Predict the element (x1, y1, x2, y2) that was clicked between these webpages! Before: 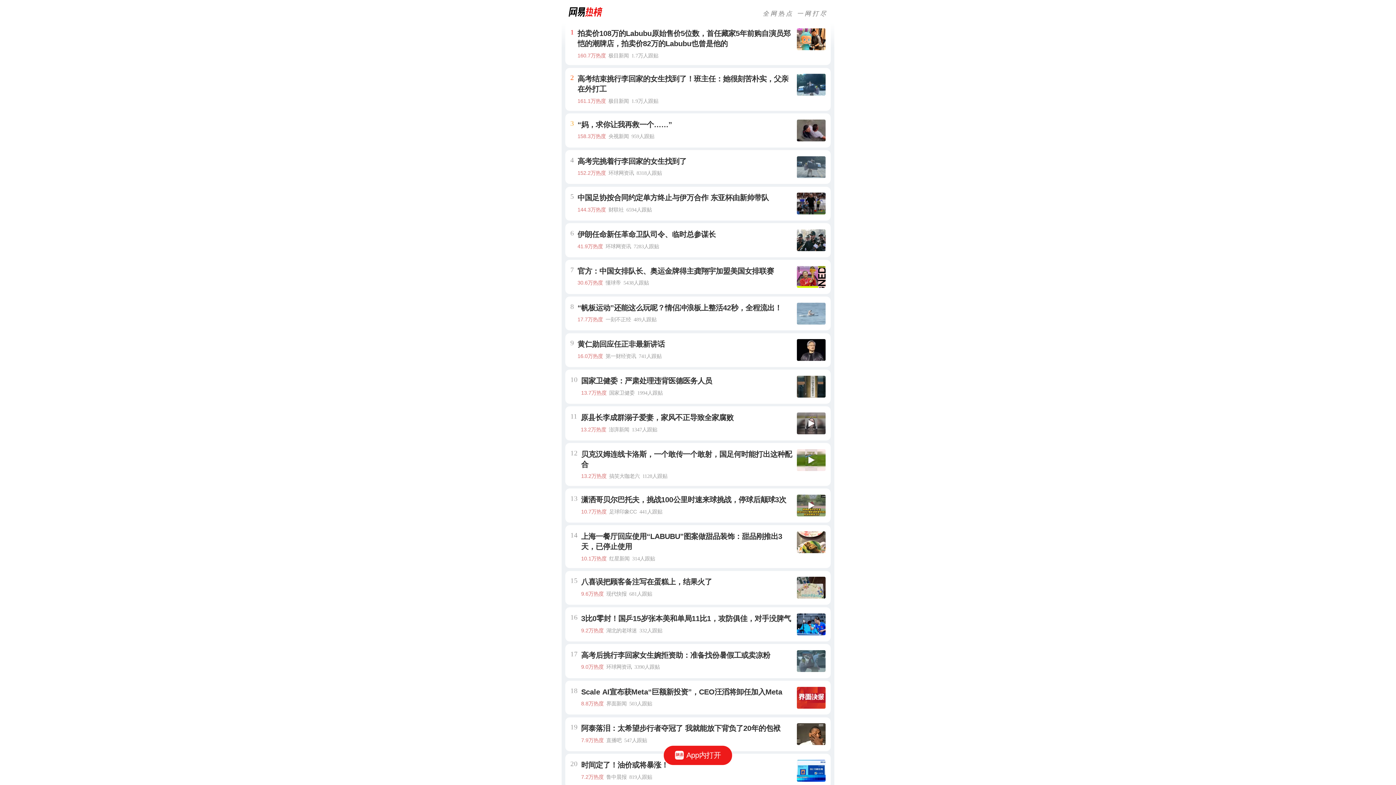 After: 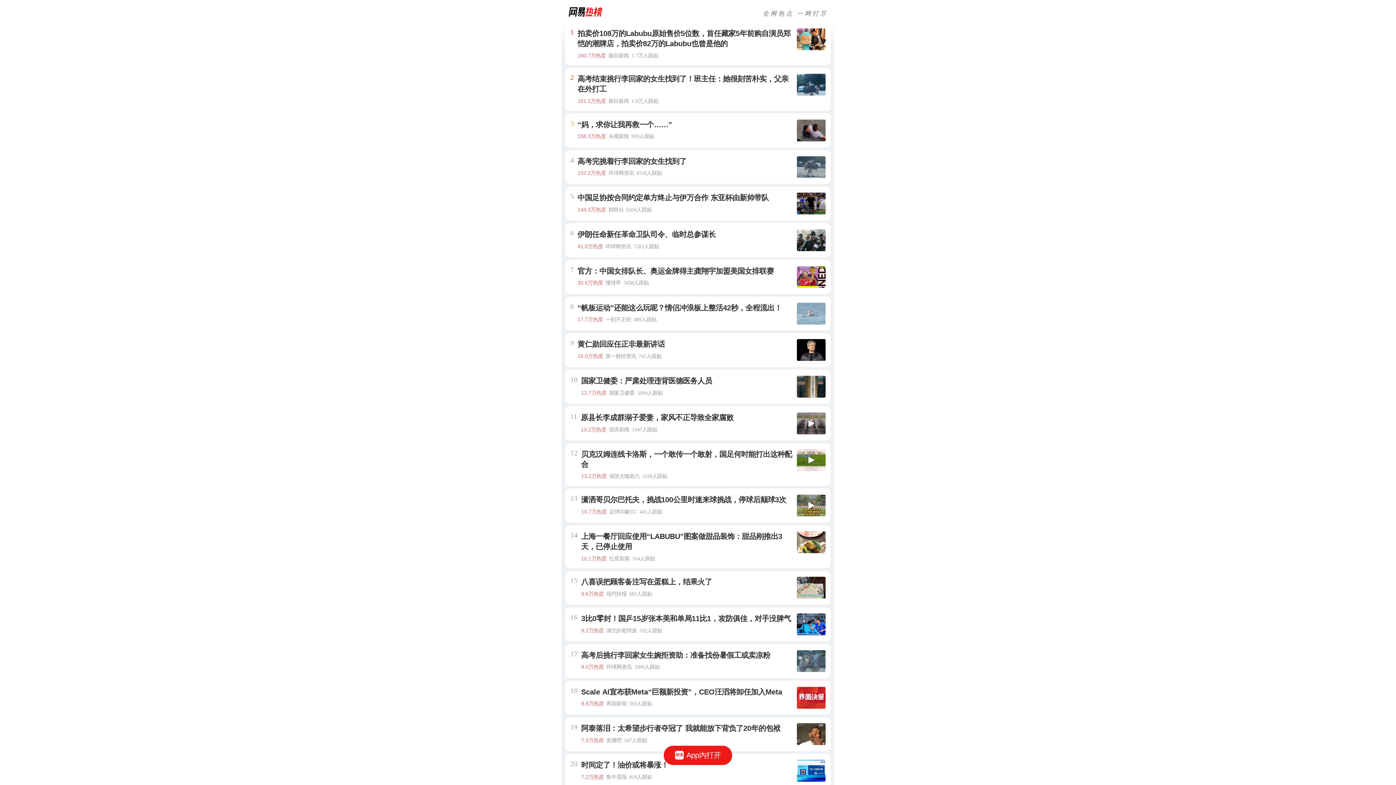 Action: label: App内打开 bbox: (663, 746, 732, 765)